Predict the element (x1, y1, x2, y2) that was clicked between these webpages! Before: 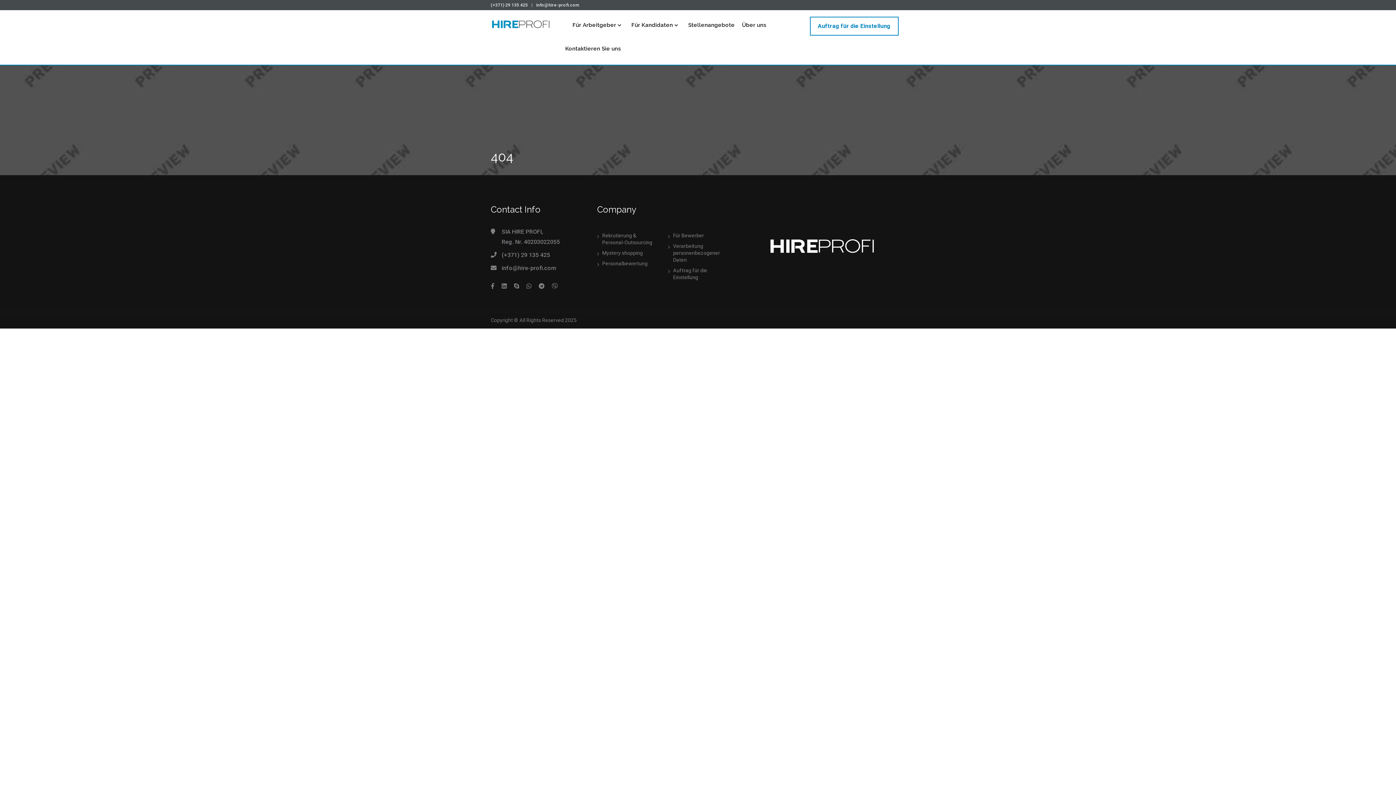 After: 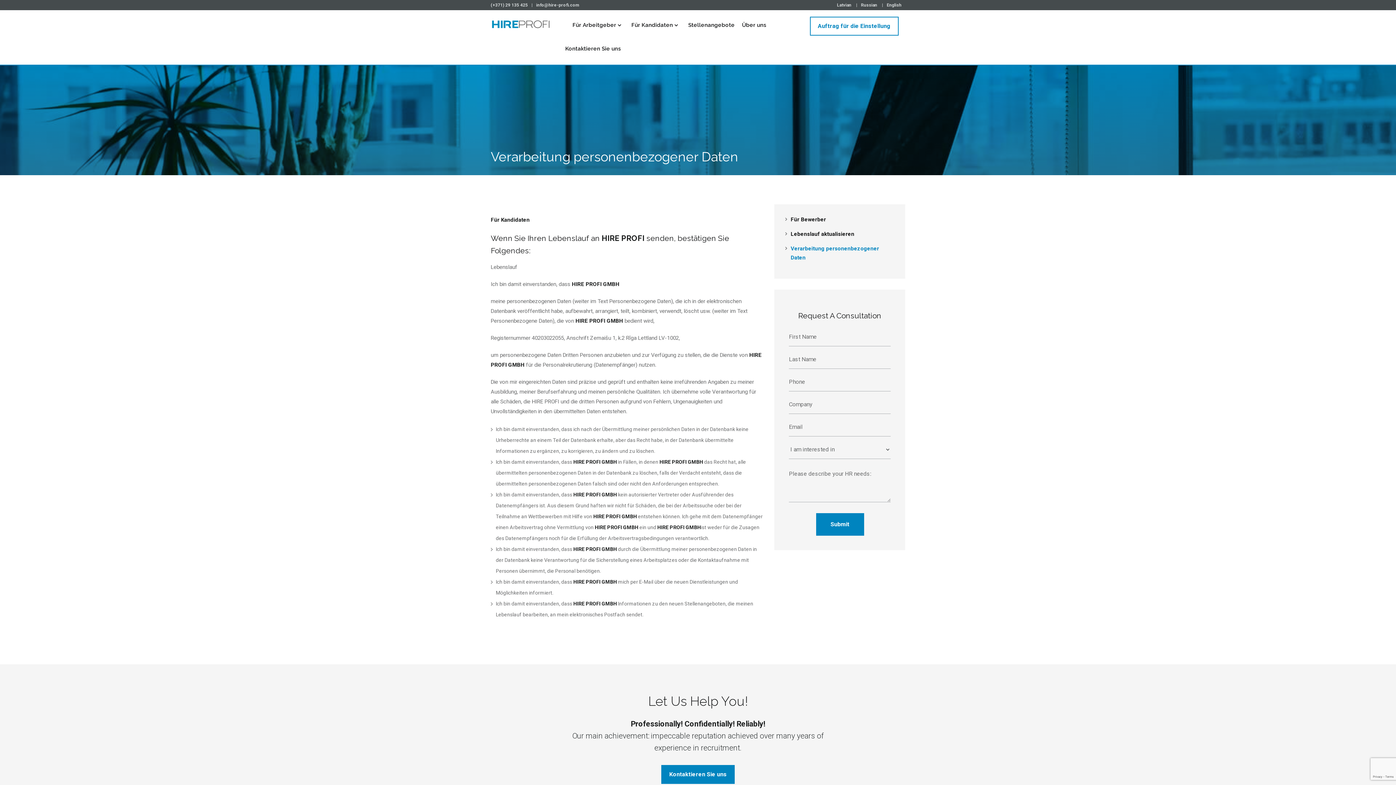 Action: bbox: (673, 243, 720, 262) label: Verarbeitung personenbezogener Daten